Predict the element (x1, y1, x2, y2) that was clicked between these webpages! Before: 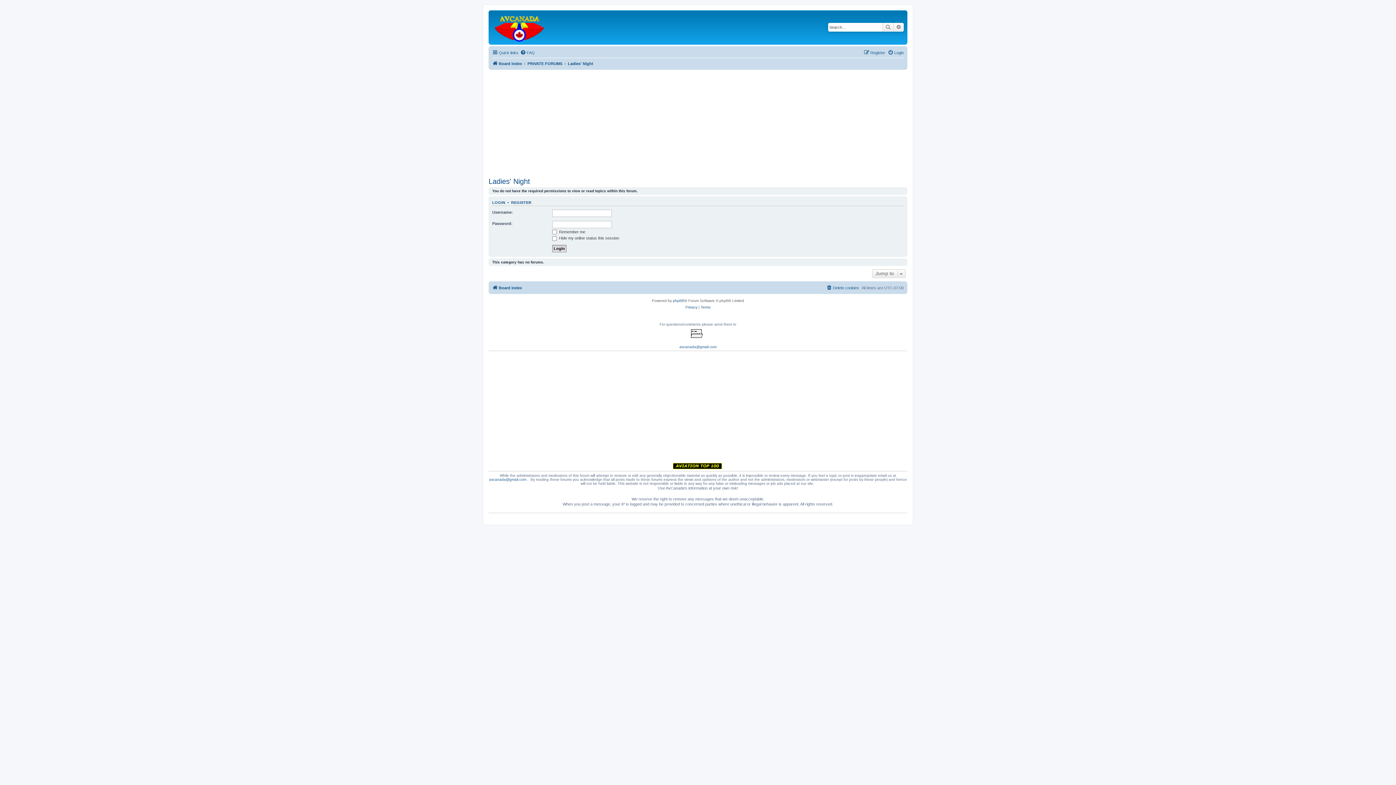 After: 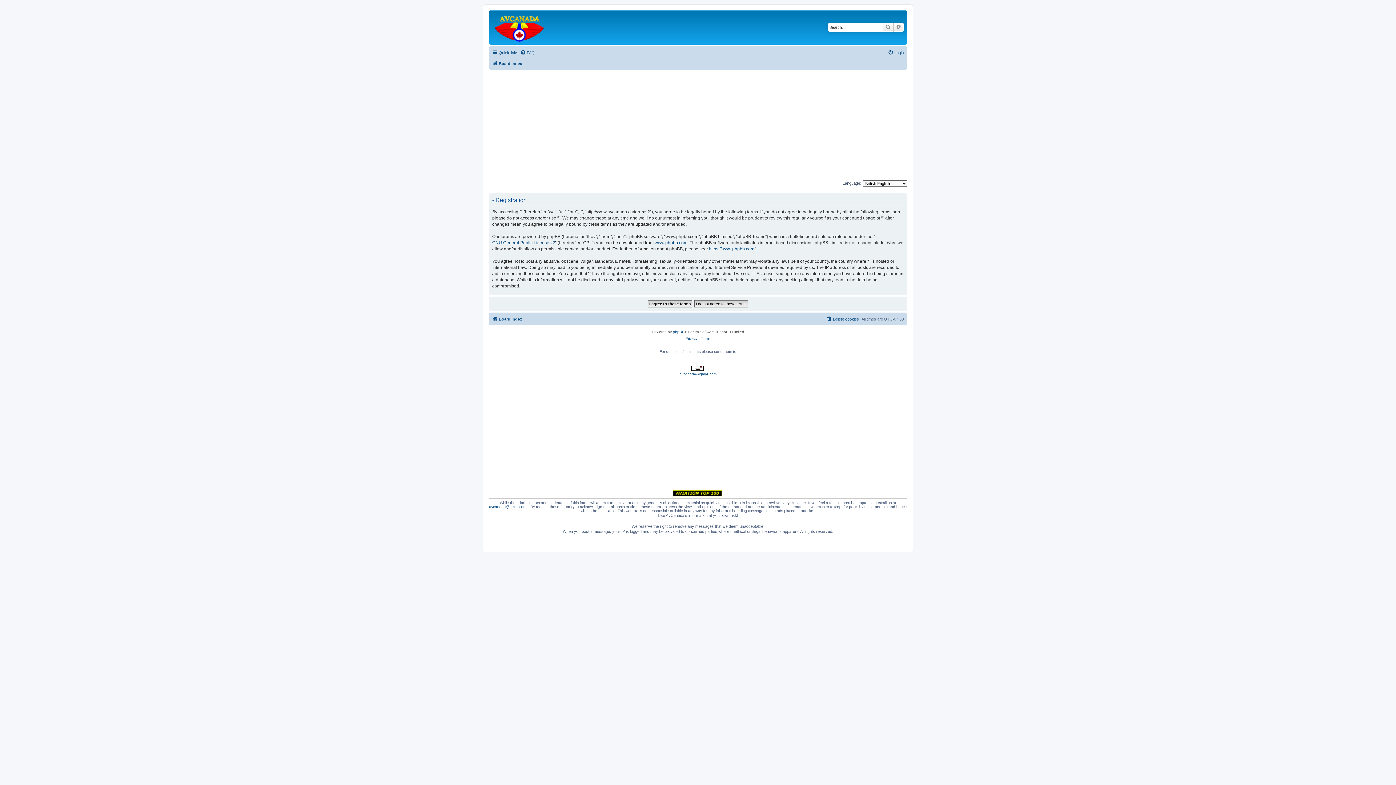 Action: bbox: (511, 200, 531, 205) label: REGISTER